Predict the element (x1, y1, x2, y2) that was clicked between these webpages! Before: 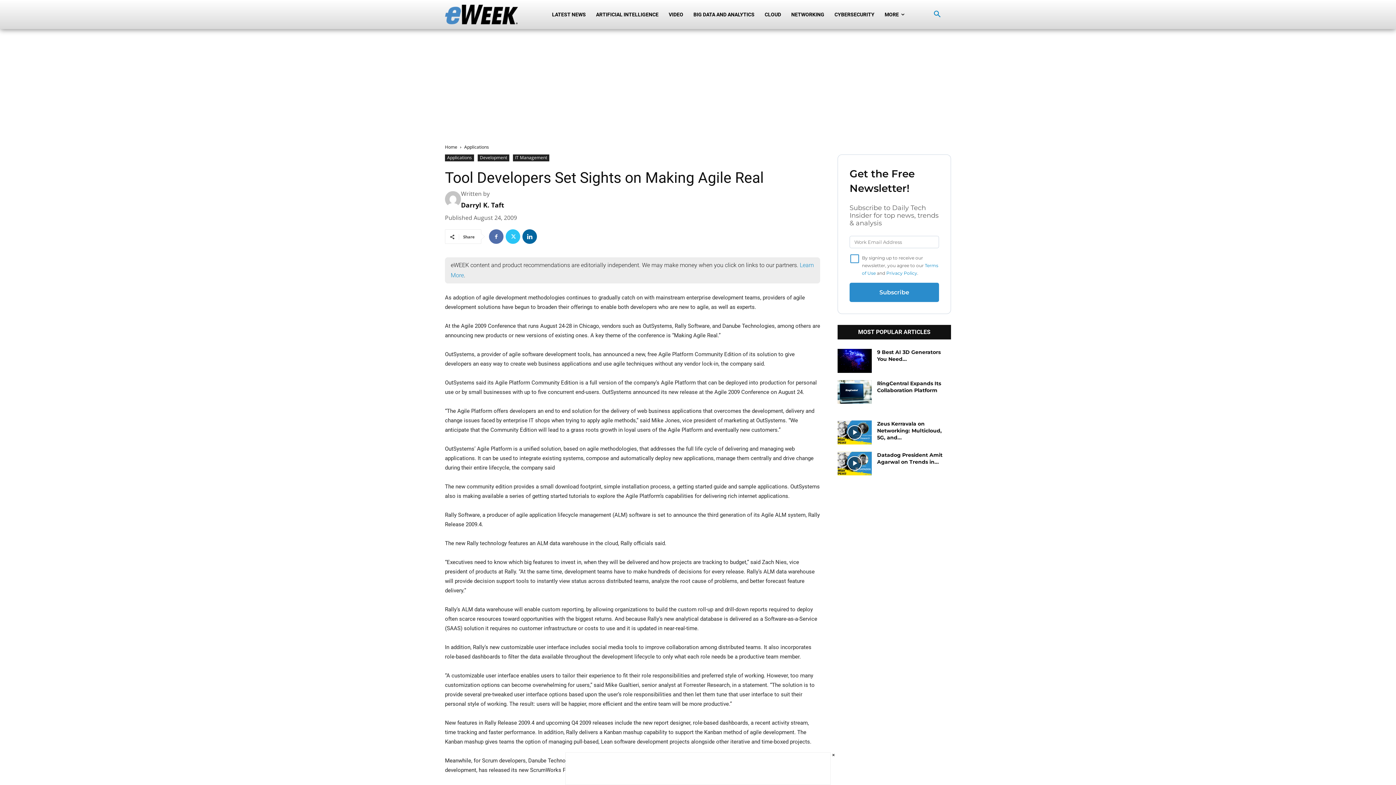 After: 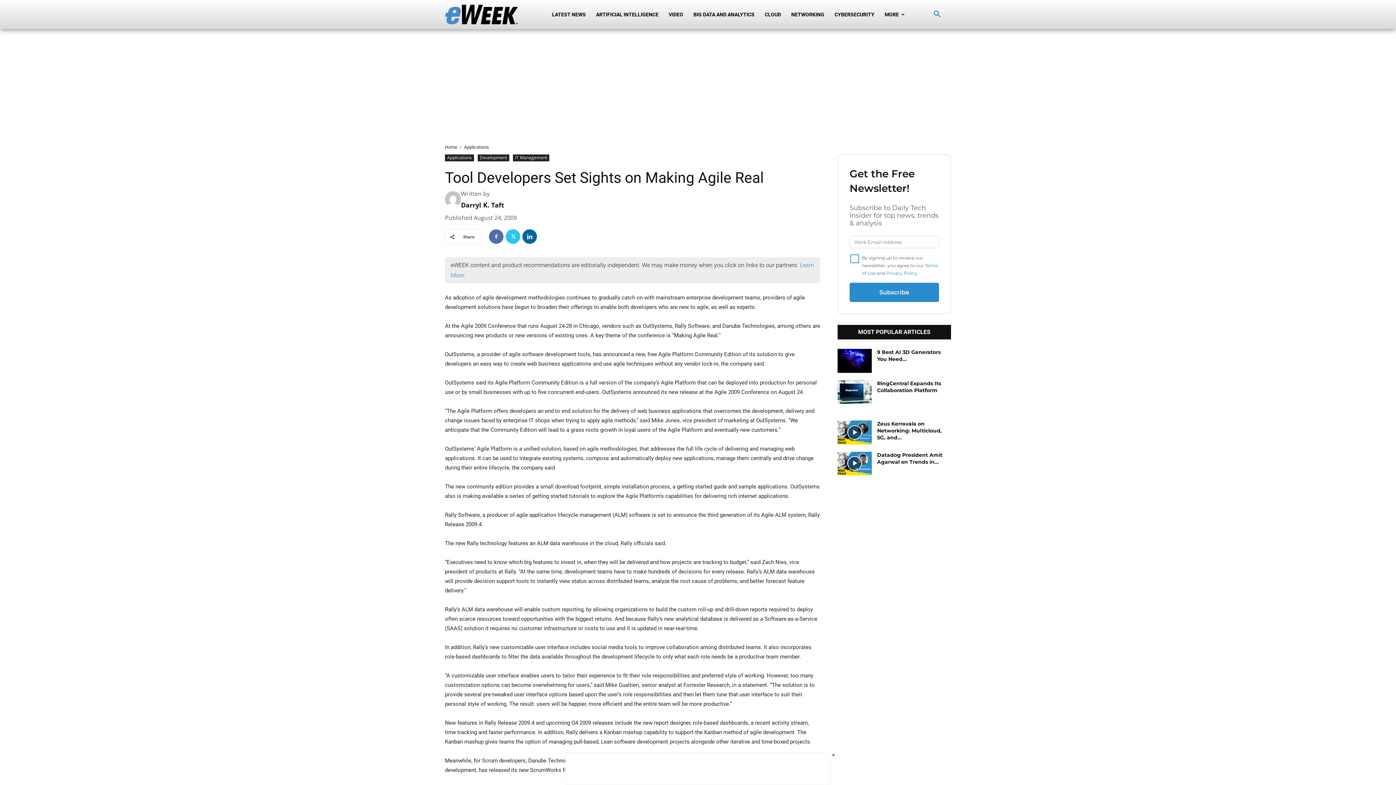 Action: label: Subscribe bbox: (849, 282, 939, 302)